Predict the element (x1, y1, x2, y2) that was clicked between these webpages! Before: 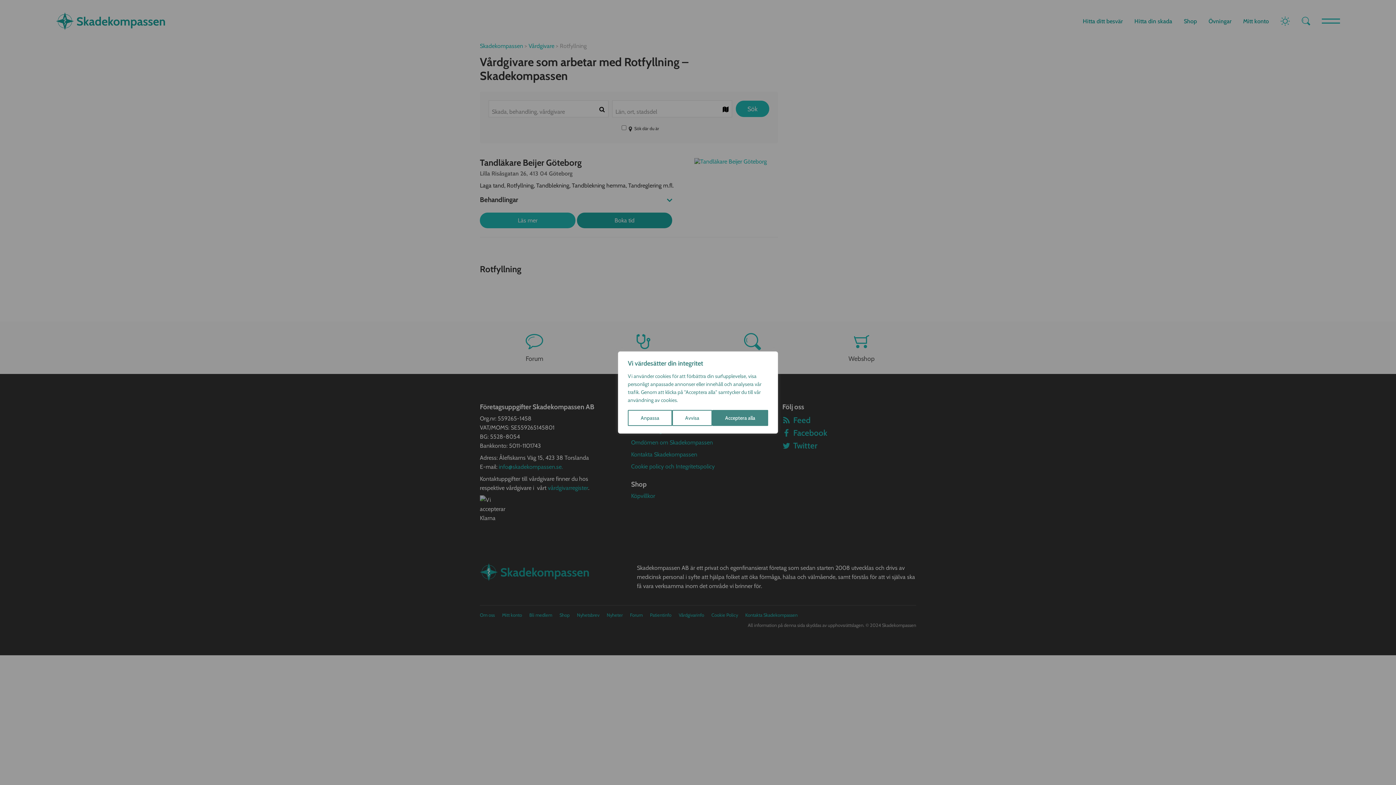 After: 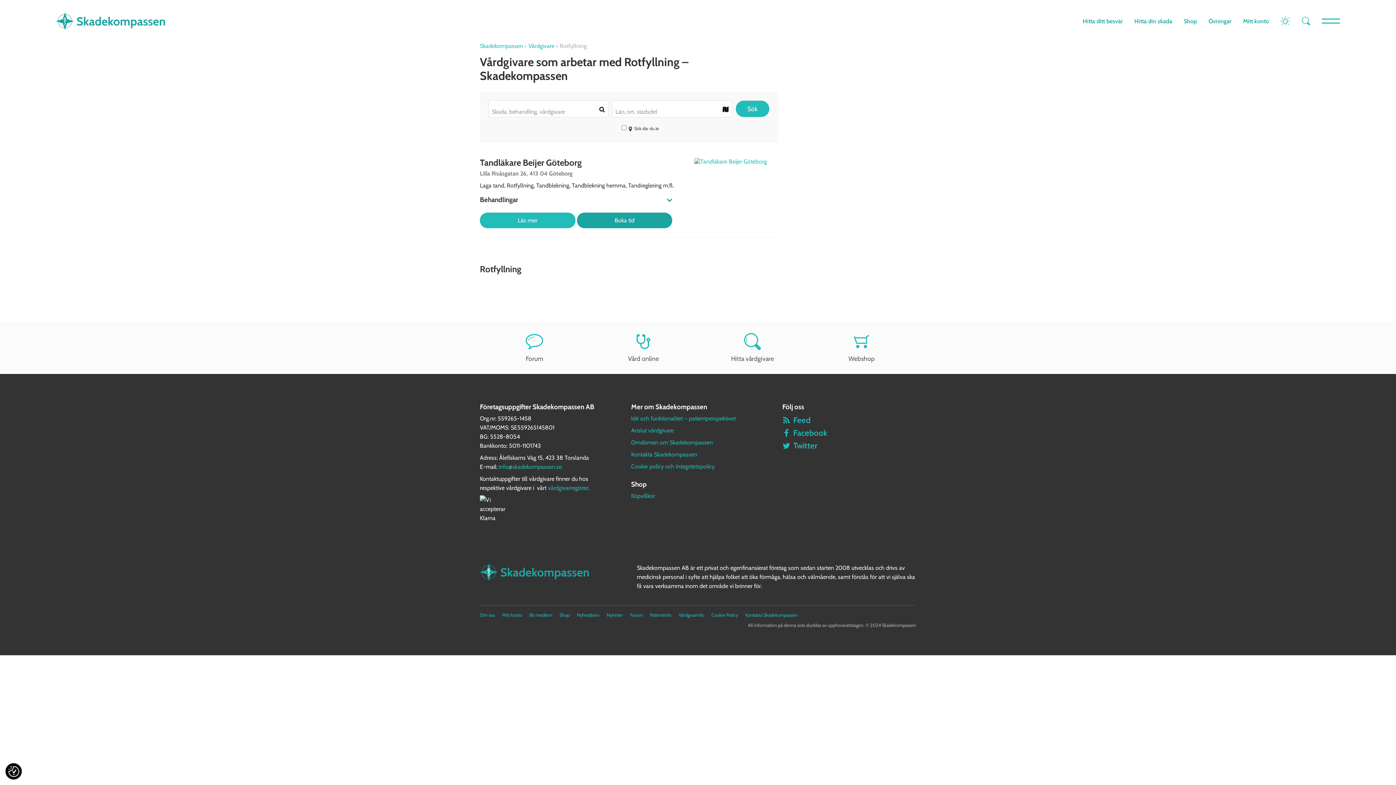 Action: bbox: (672, 410, 712, 426) label: Avvisa